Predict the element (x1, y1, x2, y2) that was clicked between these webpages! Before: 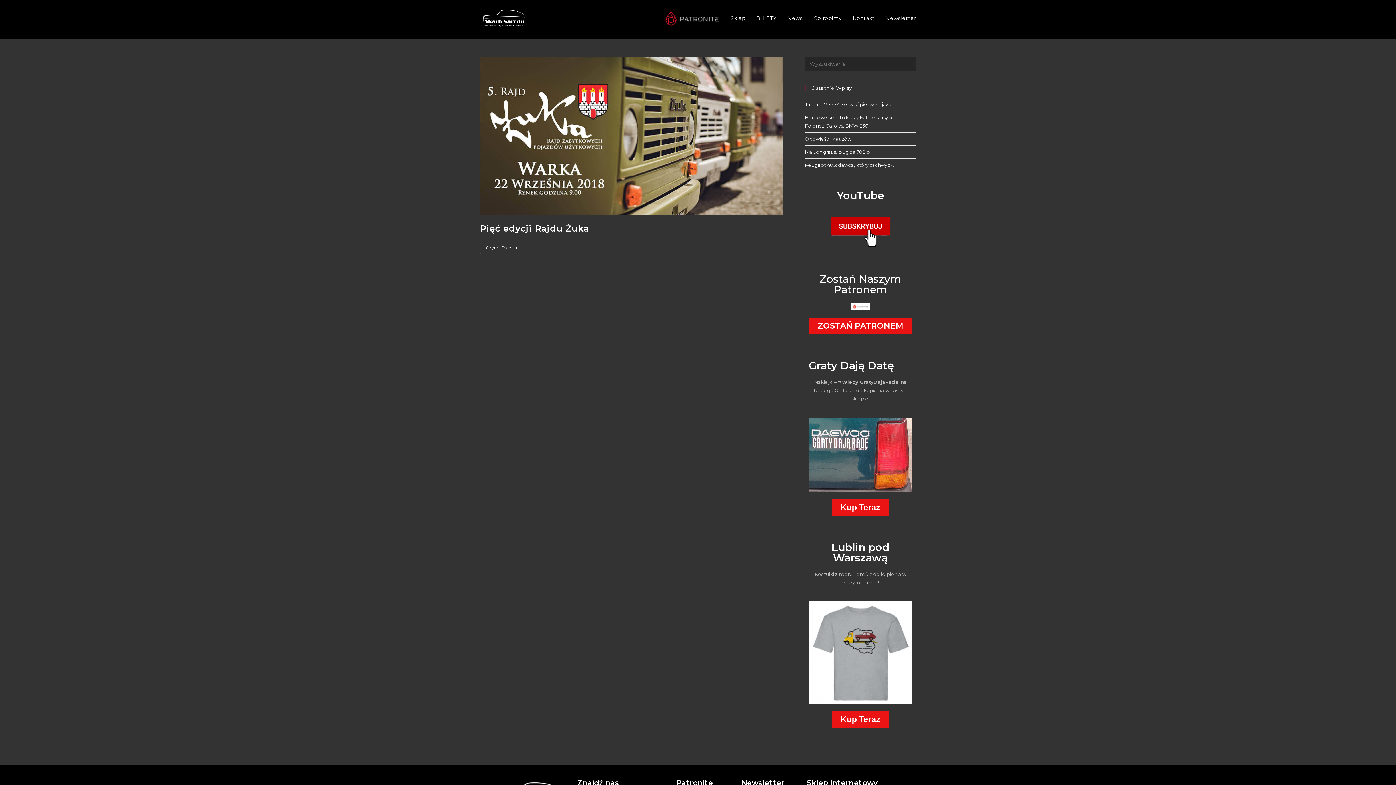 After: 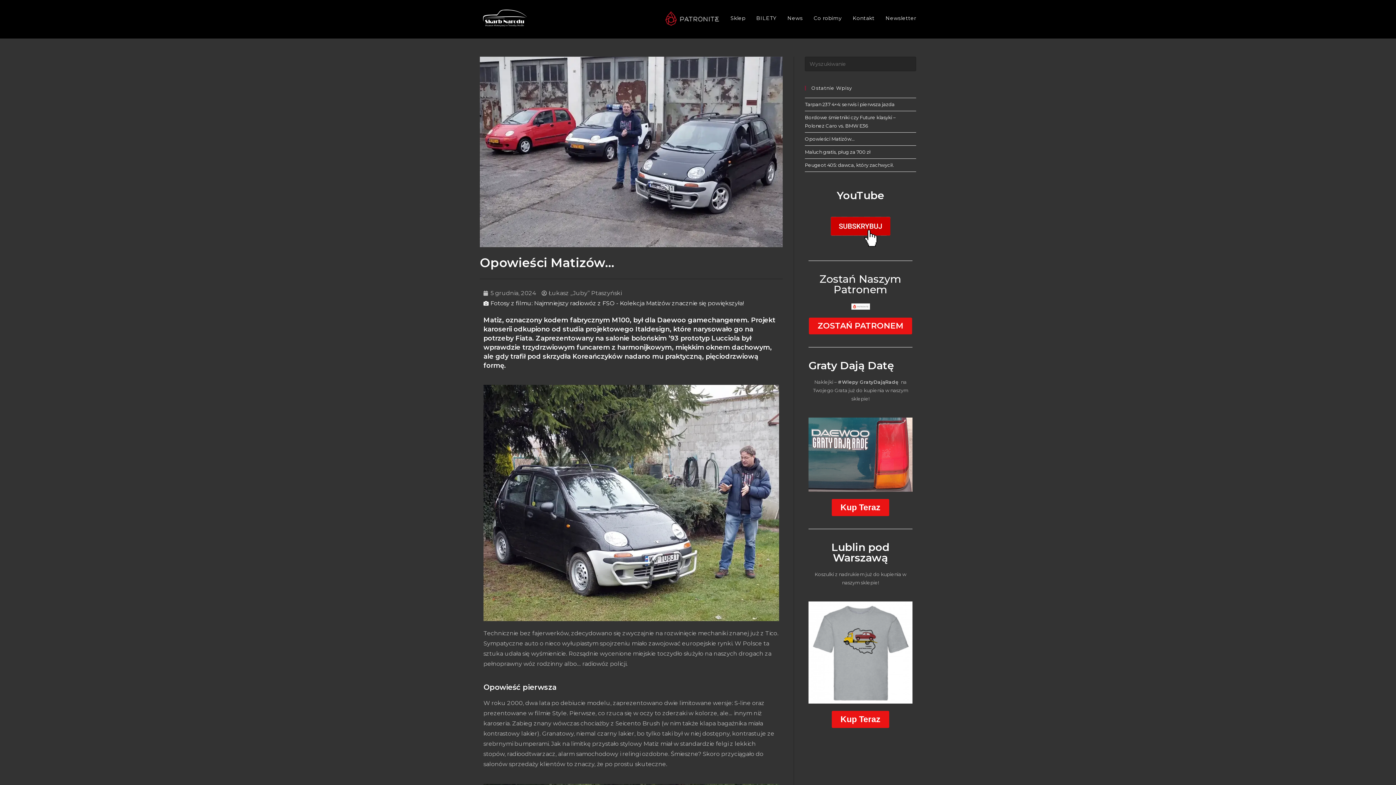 Action: label: Opowieści Matizów… bbox: (805, 136, 854, 141)